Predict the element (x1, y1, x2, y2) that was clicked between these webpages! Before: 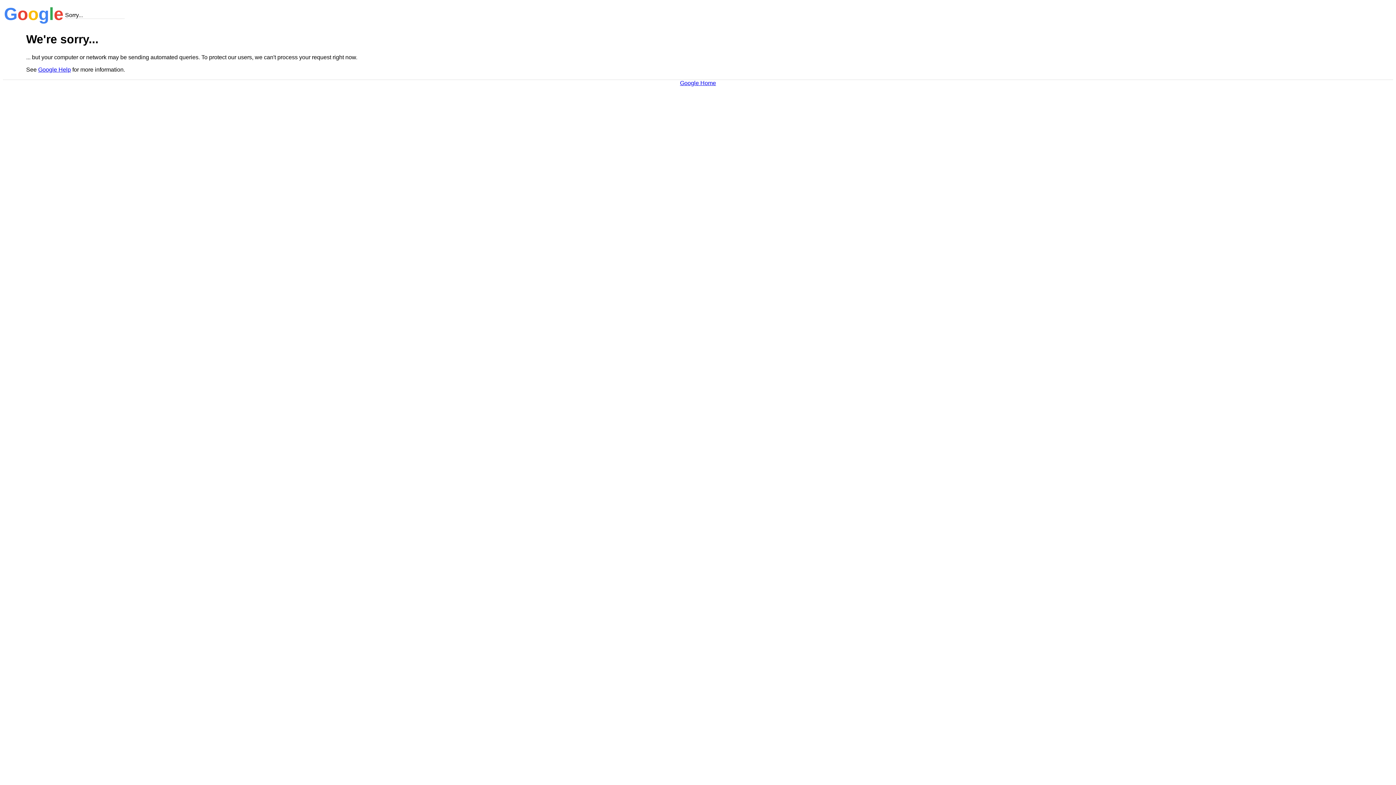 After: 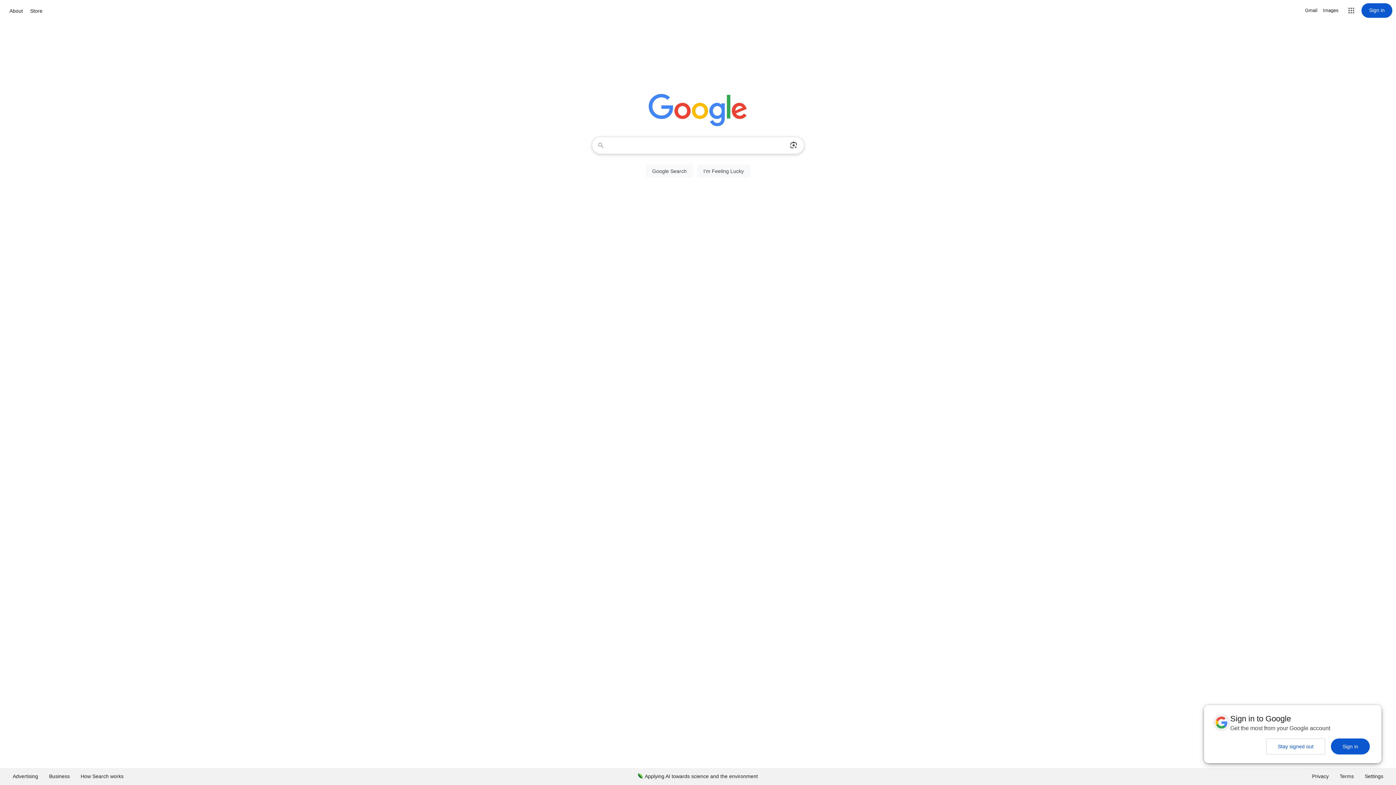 Action: label: Google Home bbox: (680, 79, 716, 86)